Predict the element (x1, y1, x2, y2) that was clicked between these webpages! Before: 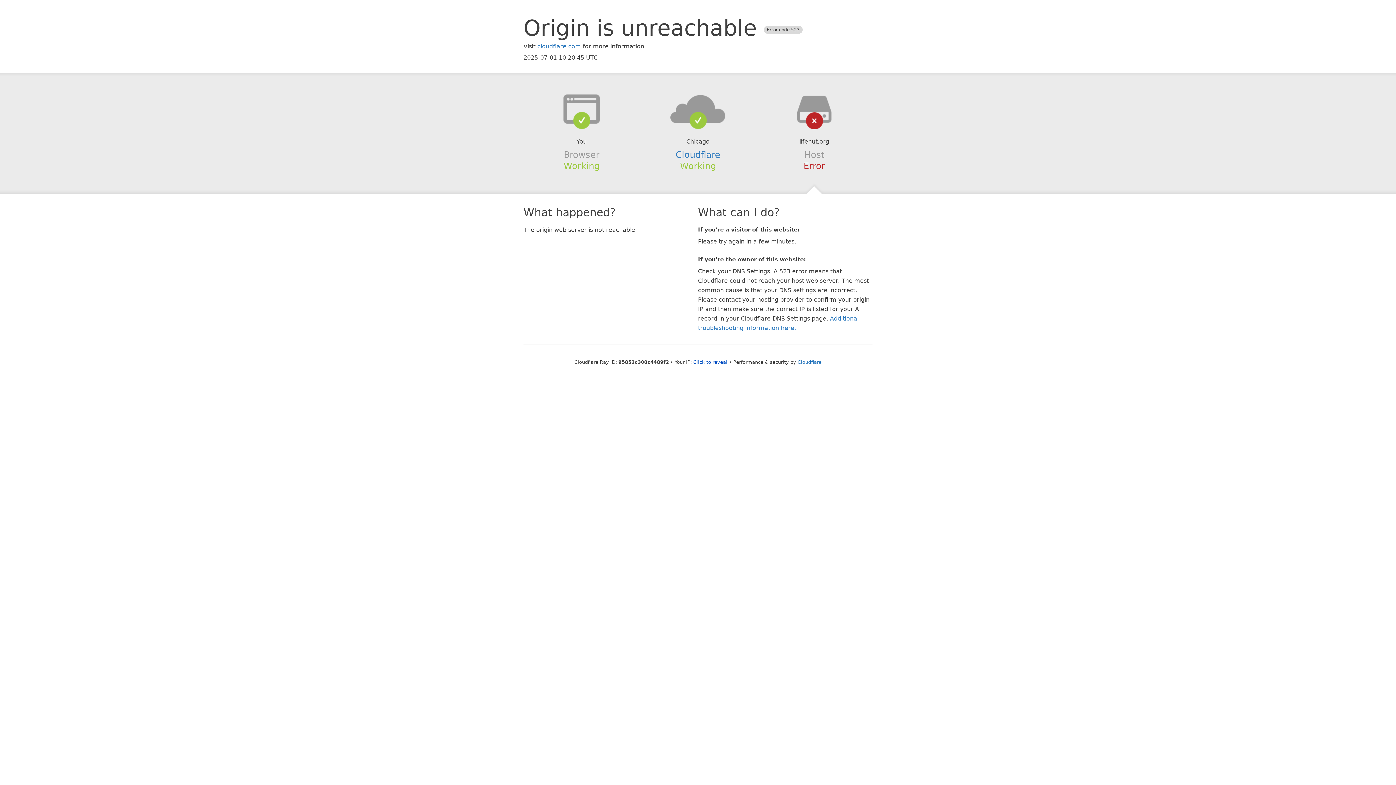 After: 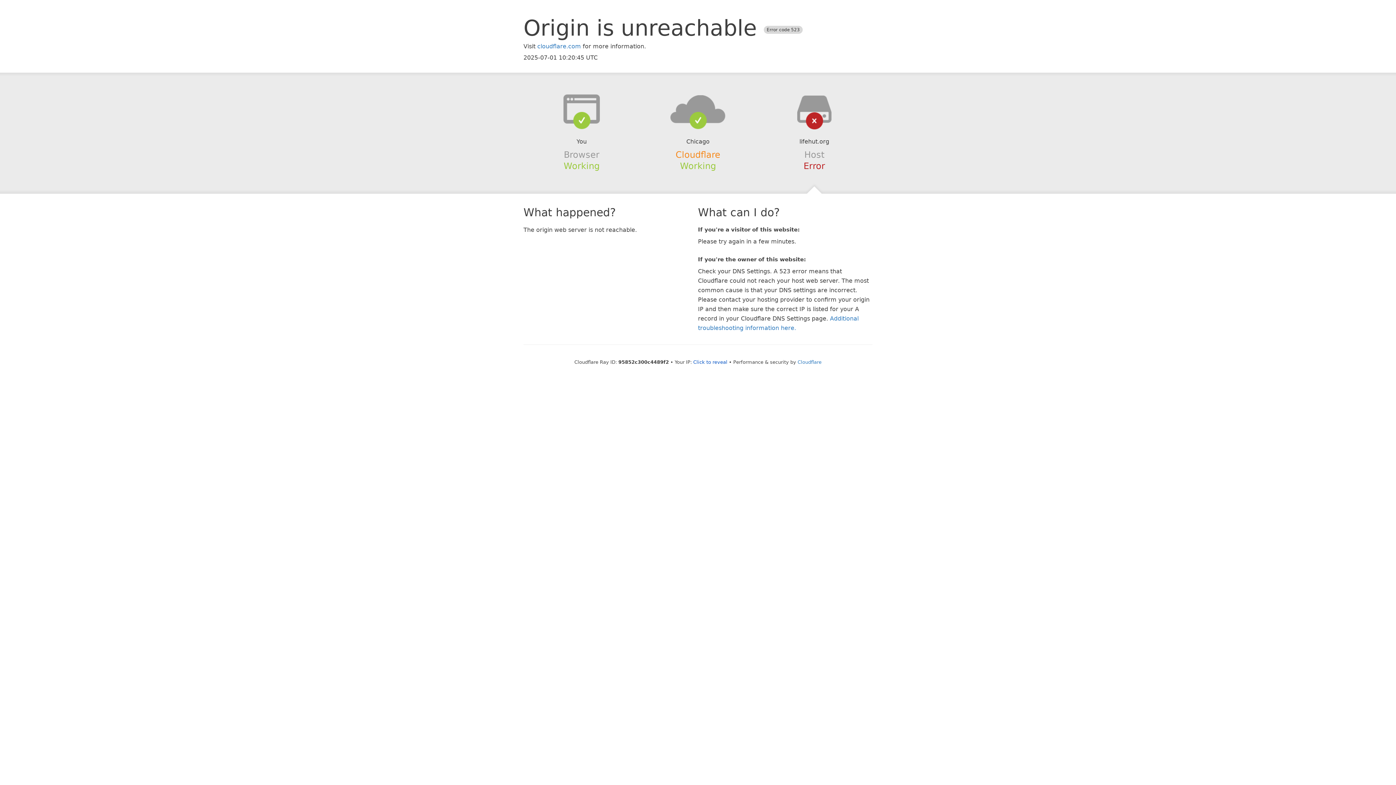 Action: bbox: (675, 149, 720, 159) label: Cloudflare